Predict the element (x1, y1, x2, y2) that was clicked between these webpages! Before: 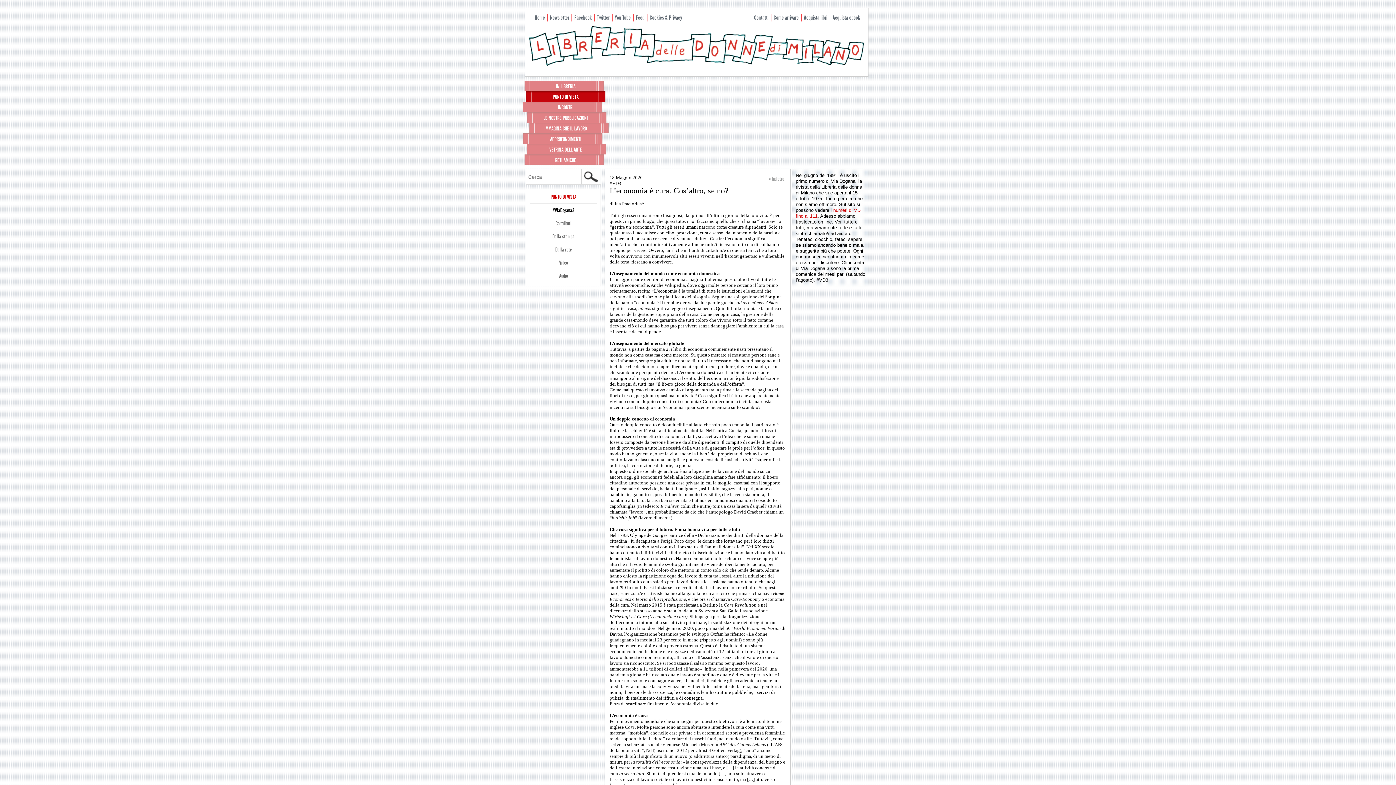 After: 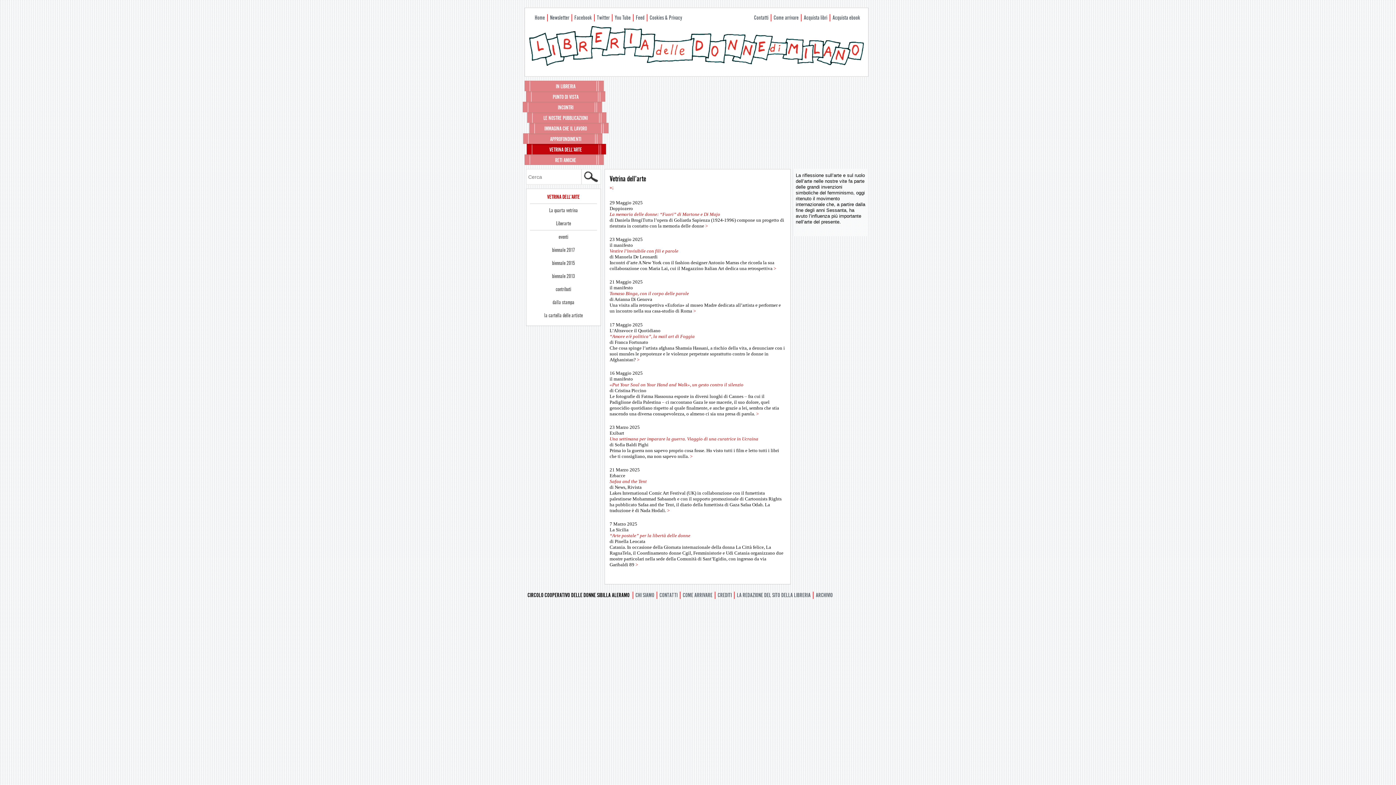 Action: bbox: (522, 144, 608, 155) label: VETRINA DELL’ARTE